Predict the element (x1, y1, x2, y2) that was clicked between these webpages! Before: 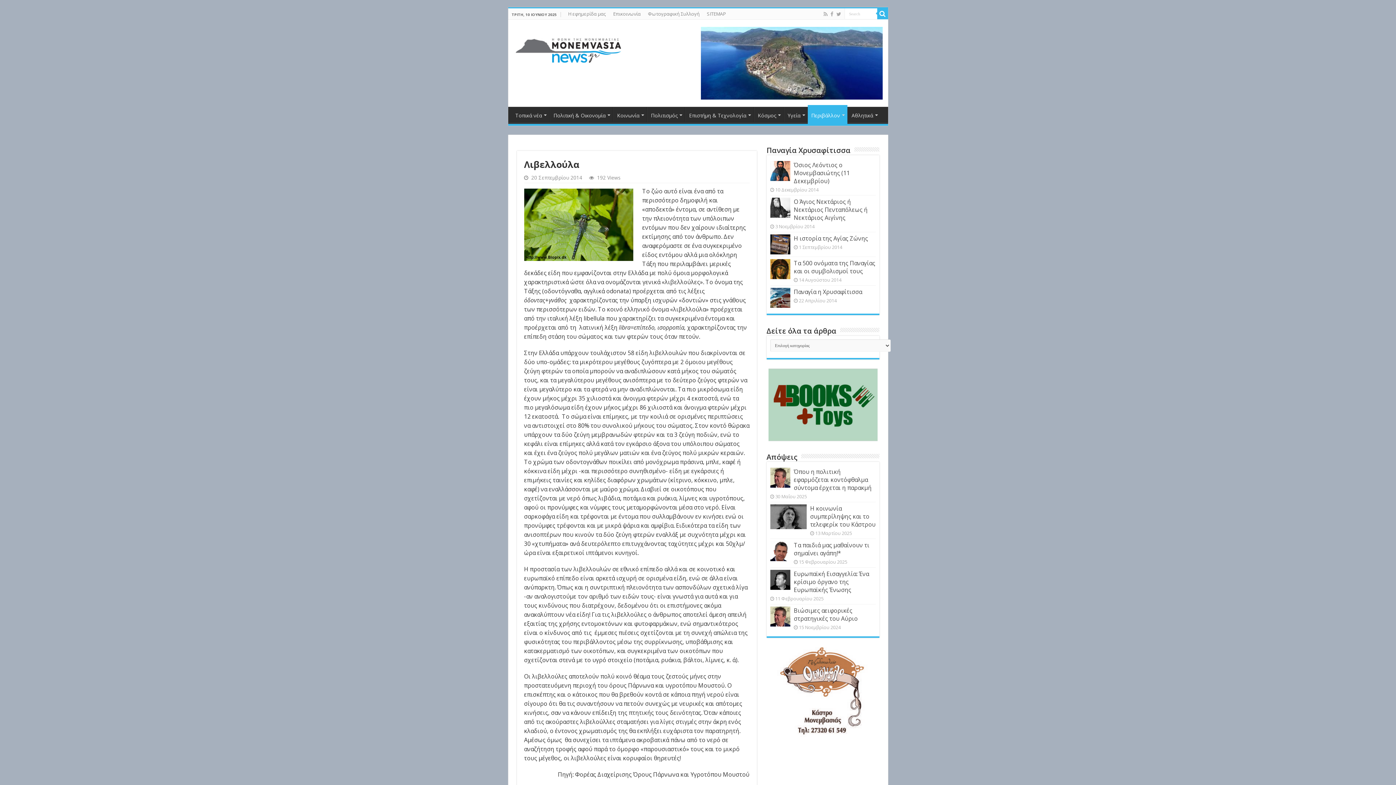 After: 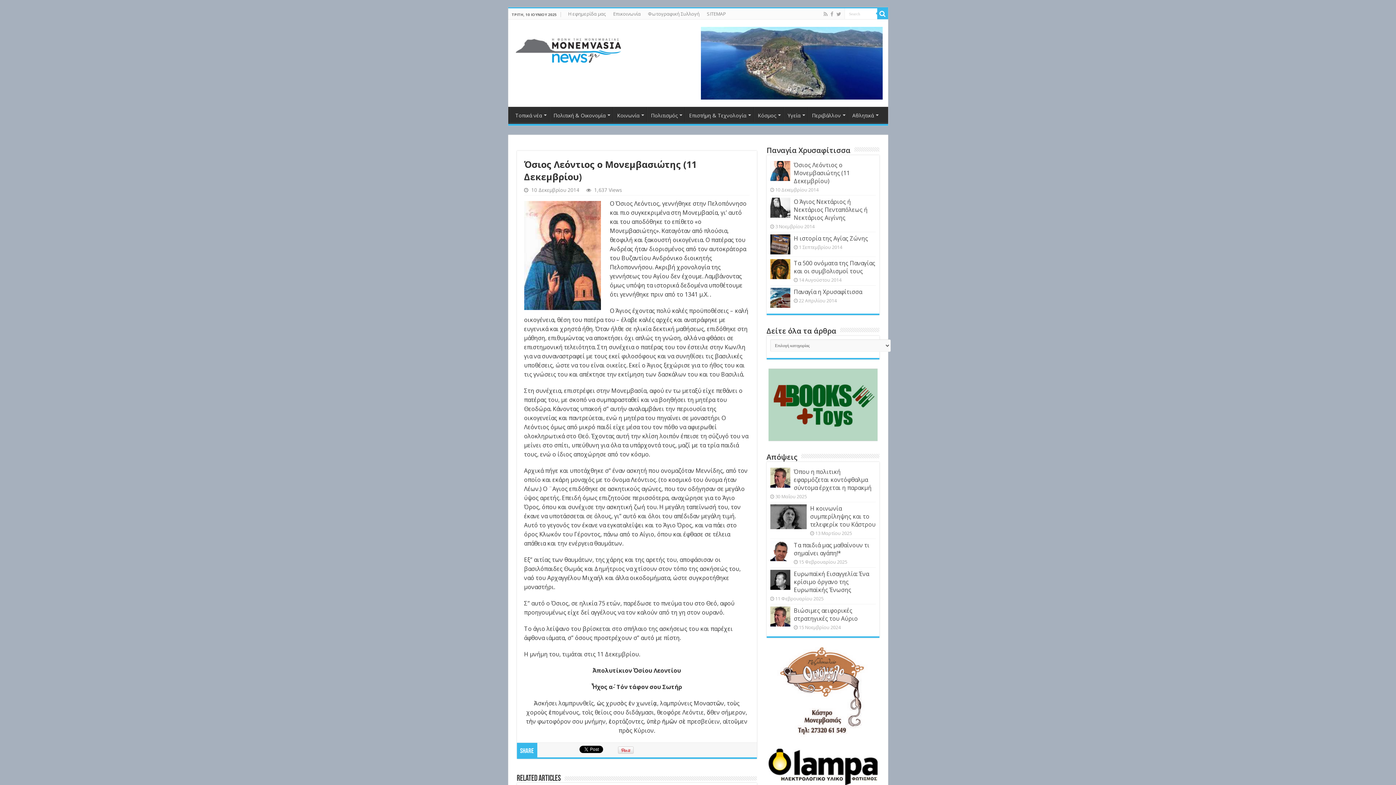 Action: bbox: (770, 161, 790, 181)